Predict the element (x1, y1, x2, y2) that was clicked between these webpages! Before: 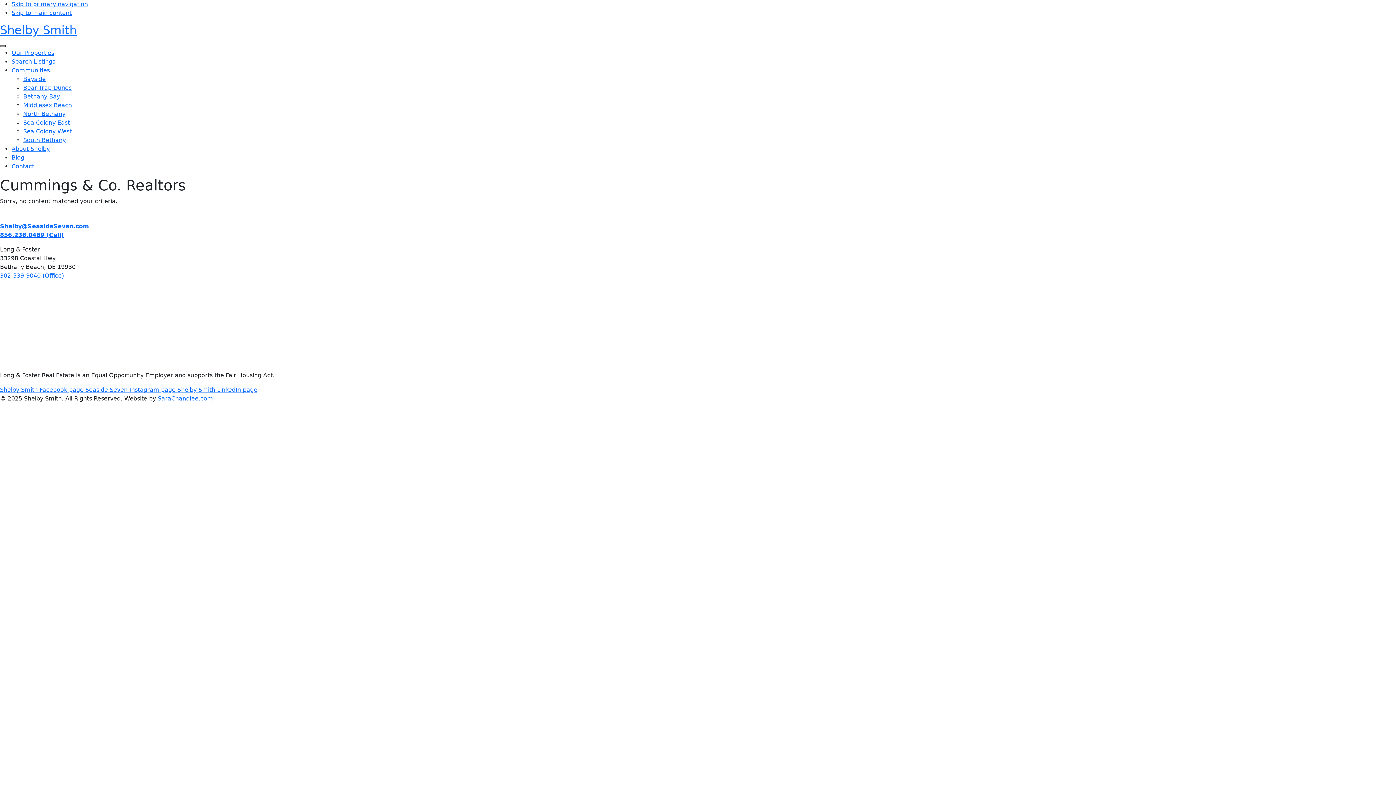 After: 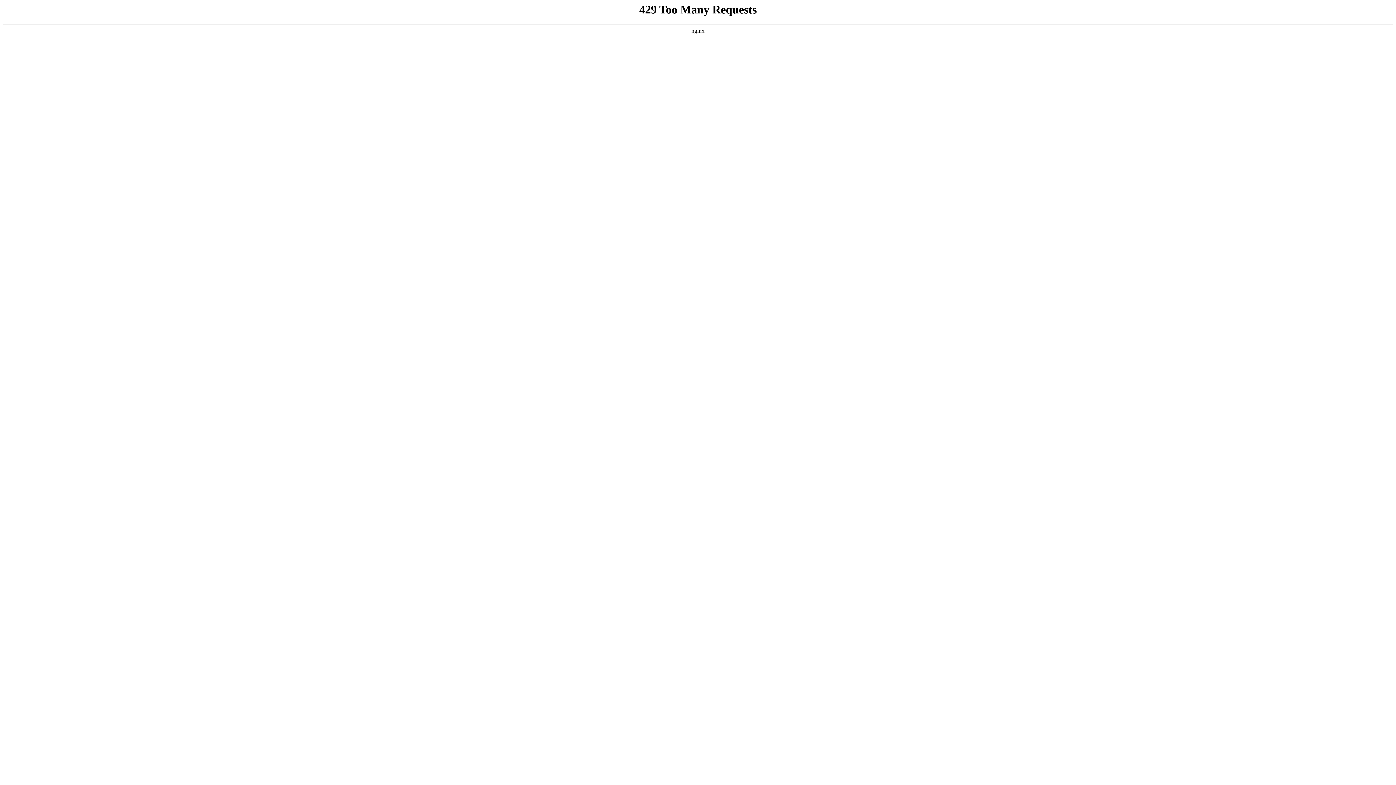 Action: bbox: (23, 75, 45, 82) label: Bayside